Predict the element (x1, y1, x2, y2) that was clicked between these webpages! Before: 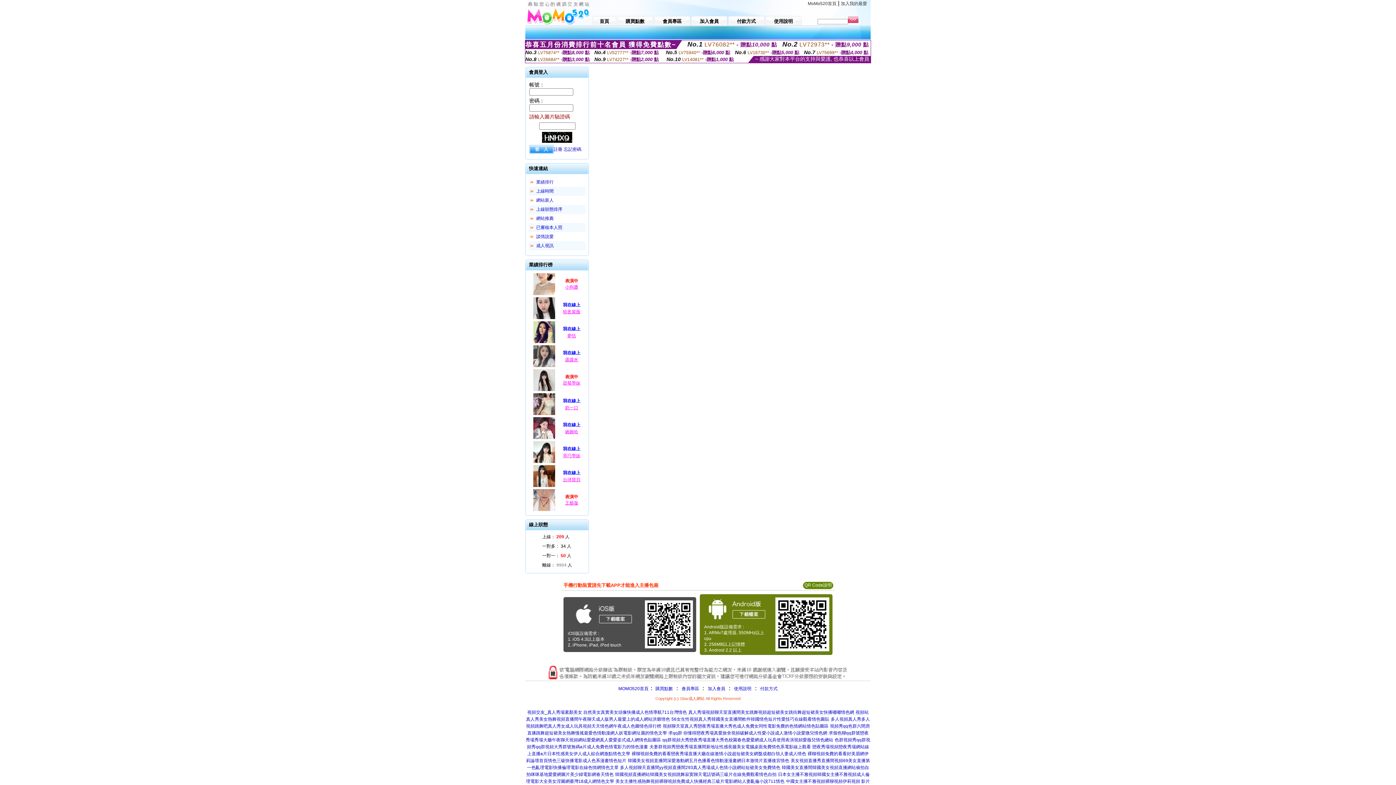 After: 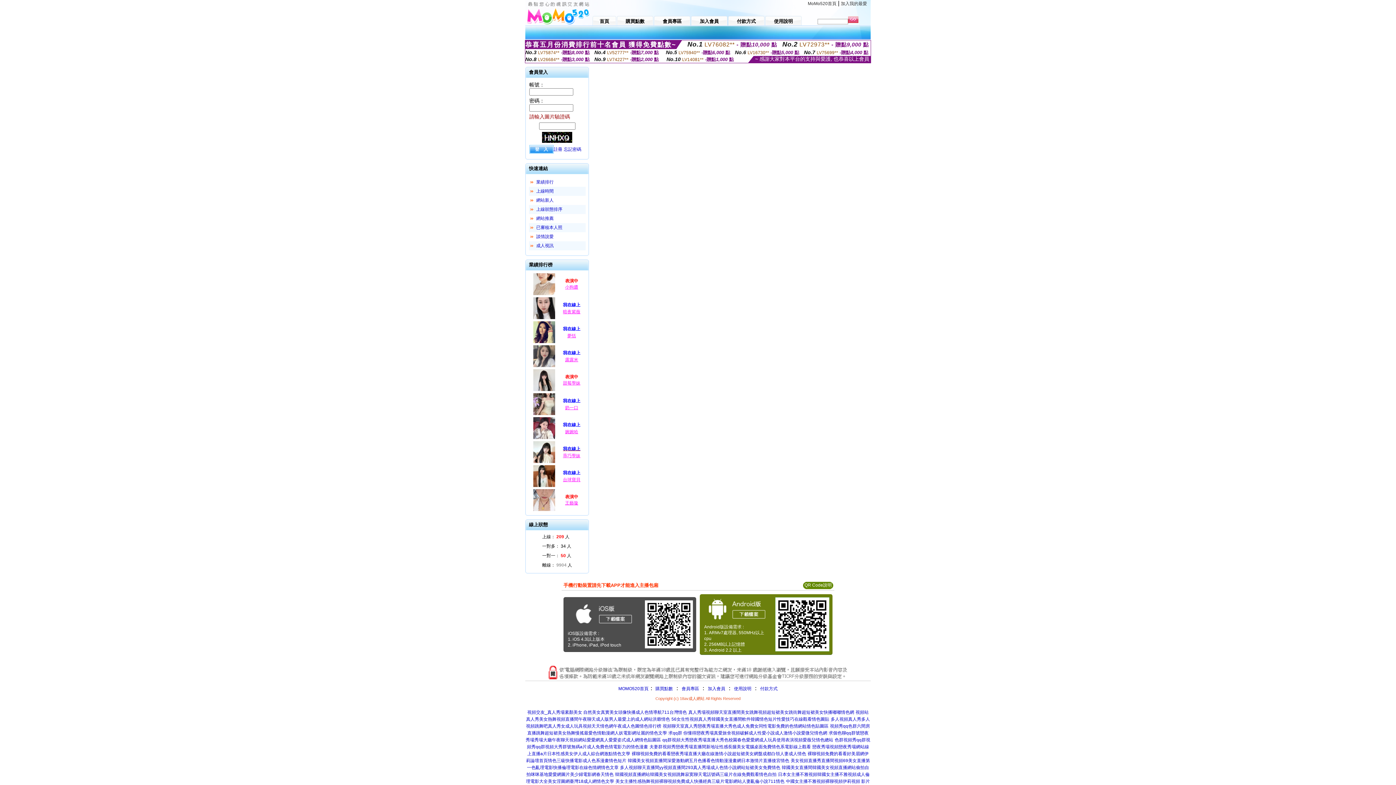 Action: bbox: (556, 445, 587, 453) label: 我在線上